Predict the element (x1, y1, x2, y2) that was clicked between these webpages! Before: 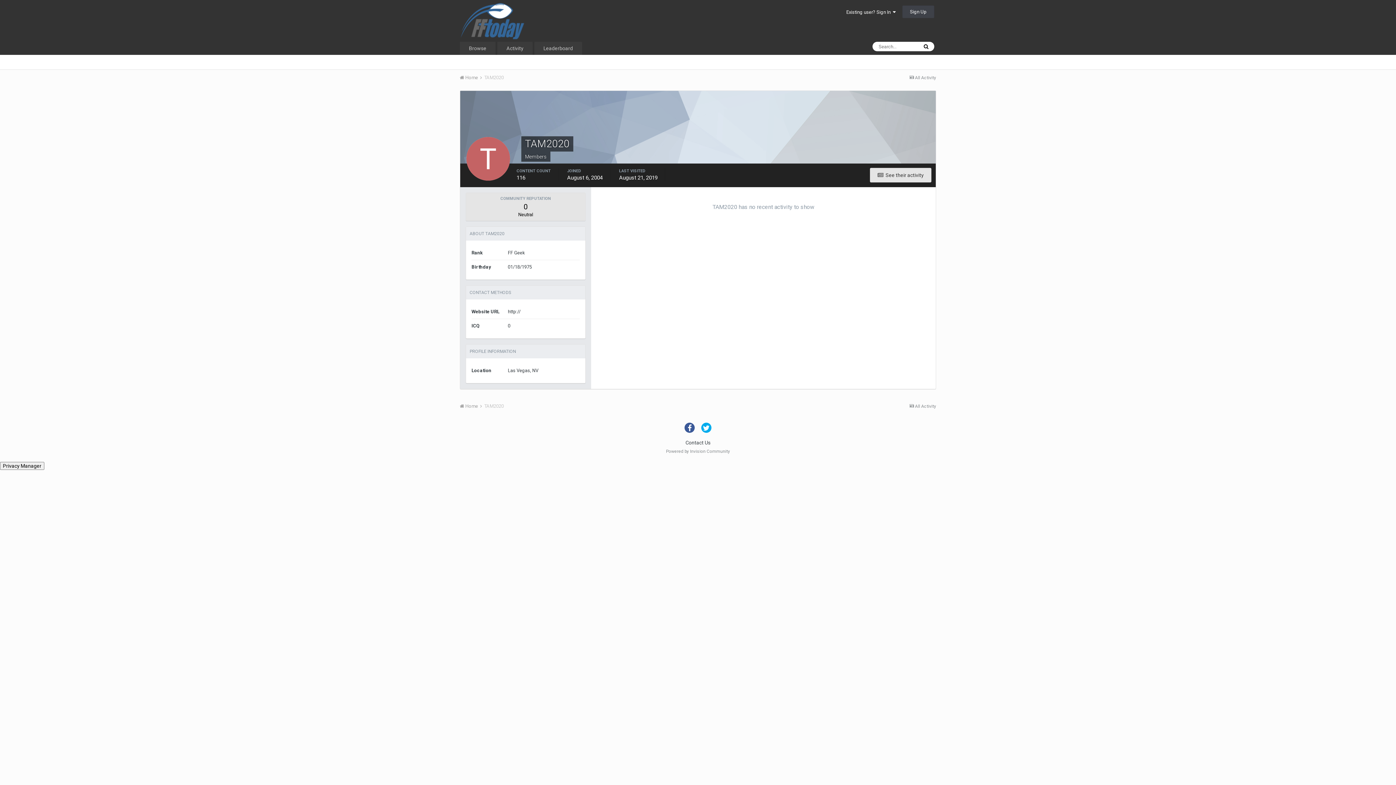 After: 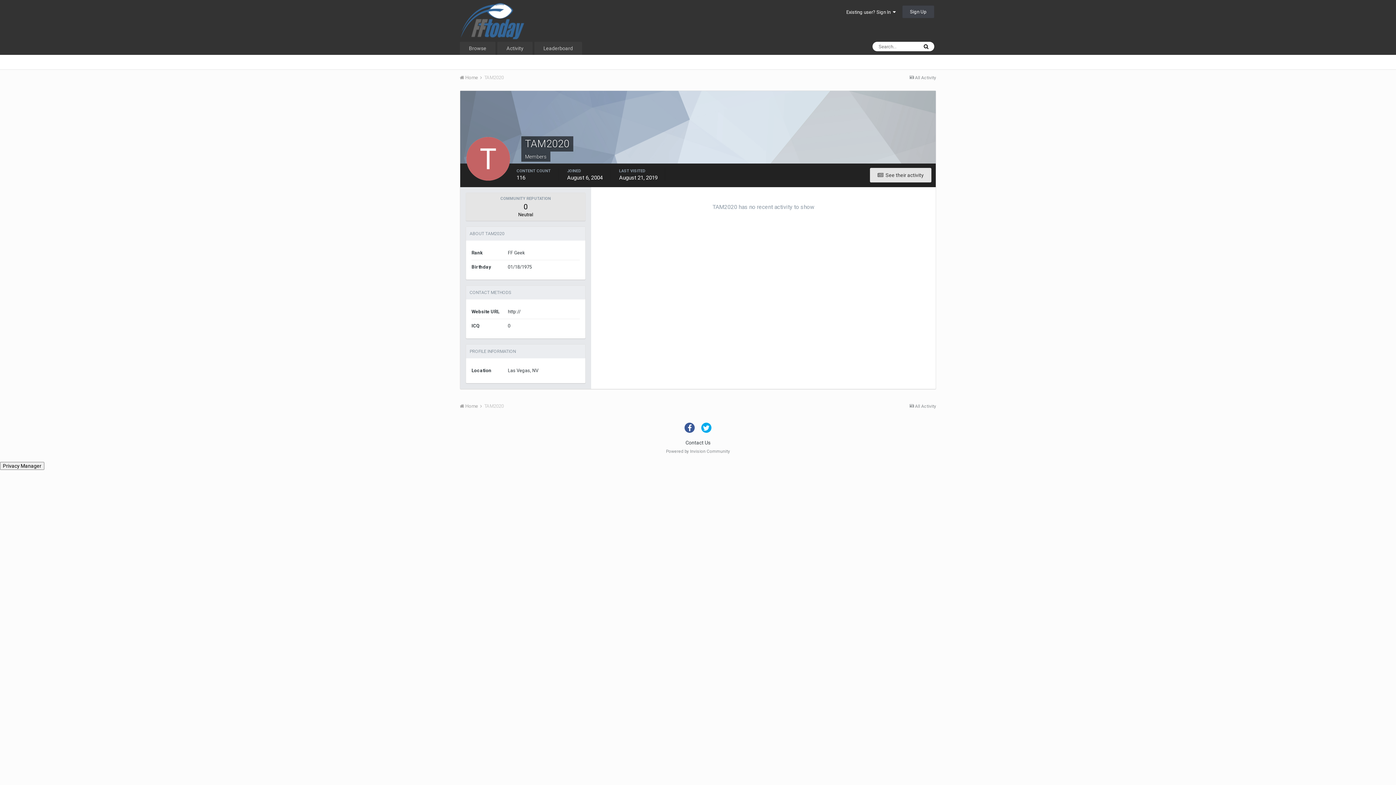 Action: bbox: (701, 422, 711, 432)